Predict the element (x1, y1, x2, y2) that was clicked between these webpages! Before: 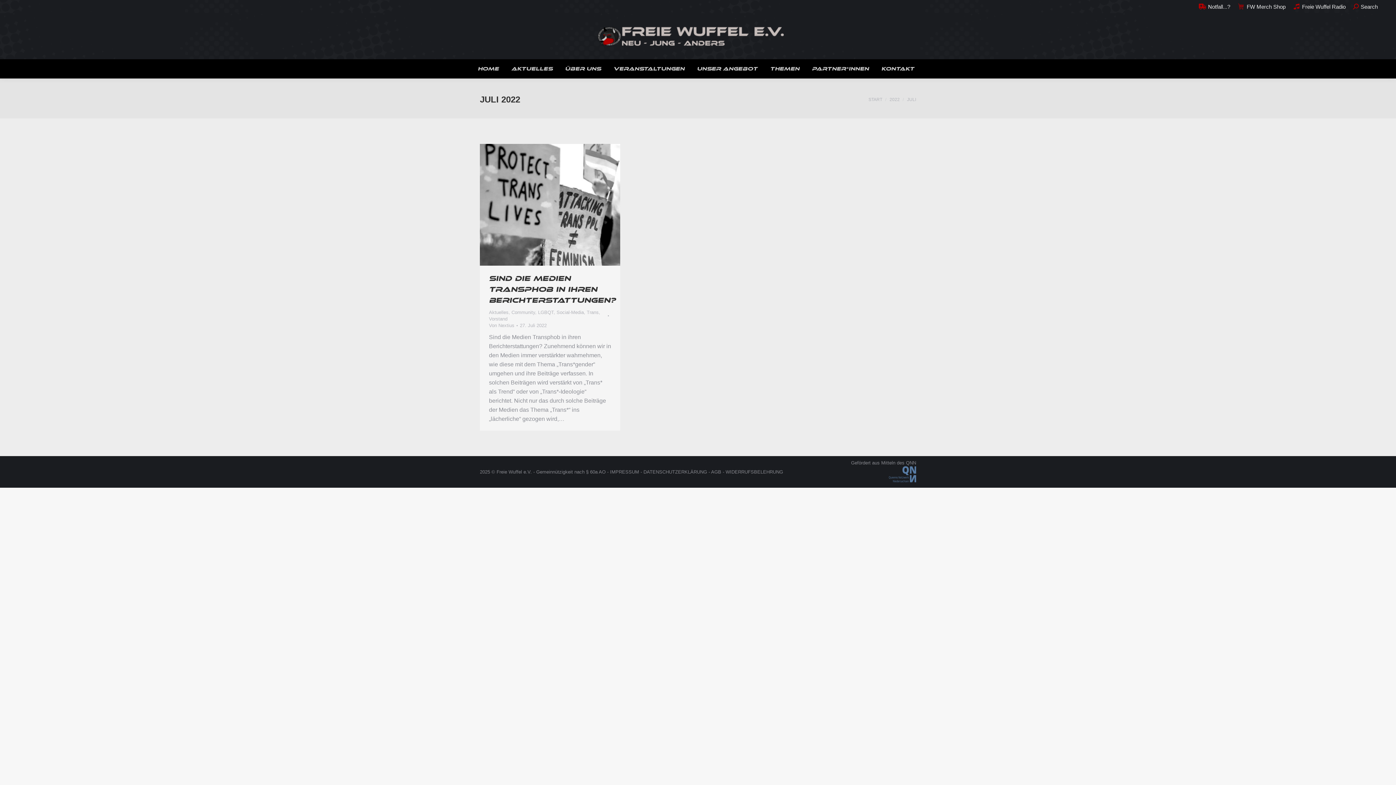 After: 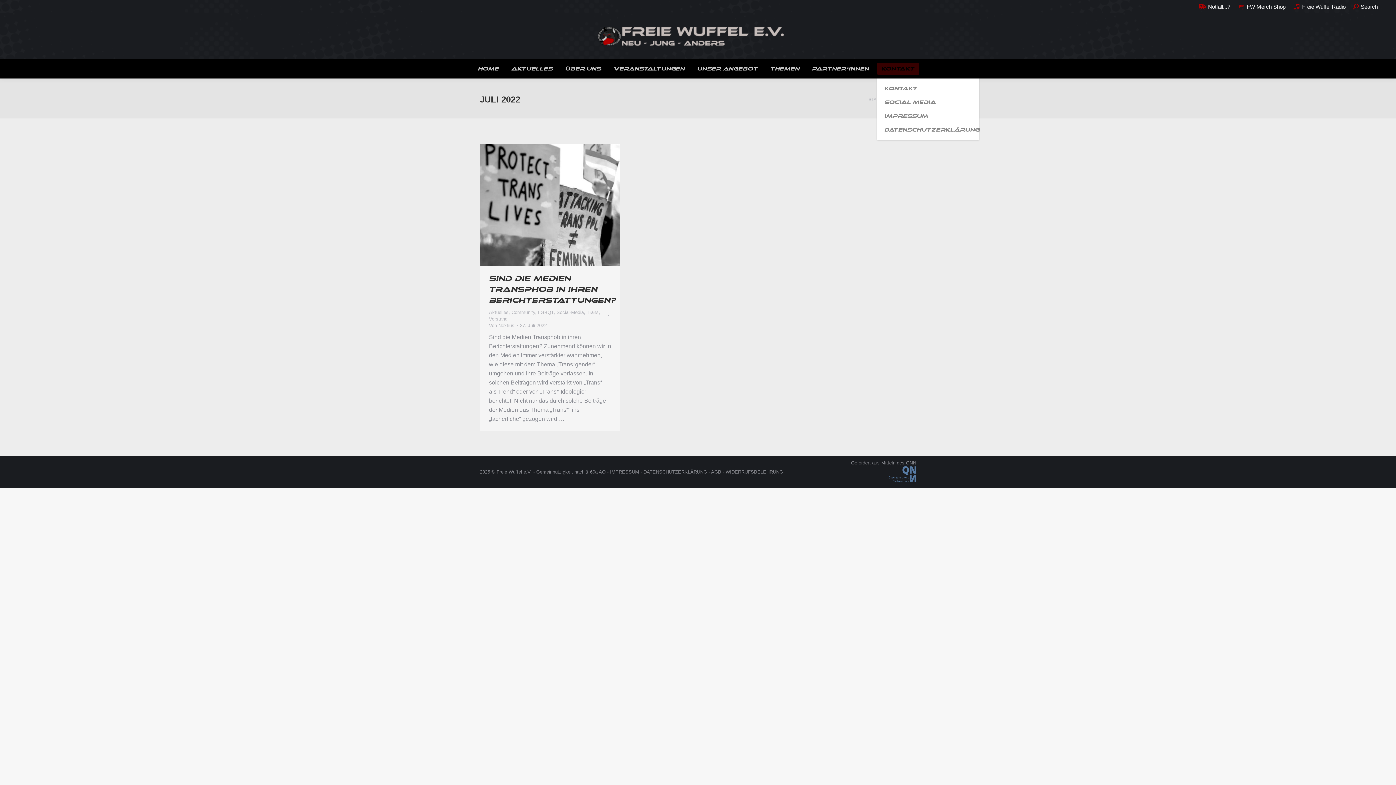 Action: bbox: (877, 62, 919, 74) label: KONTAKT